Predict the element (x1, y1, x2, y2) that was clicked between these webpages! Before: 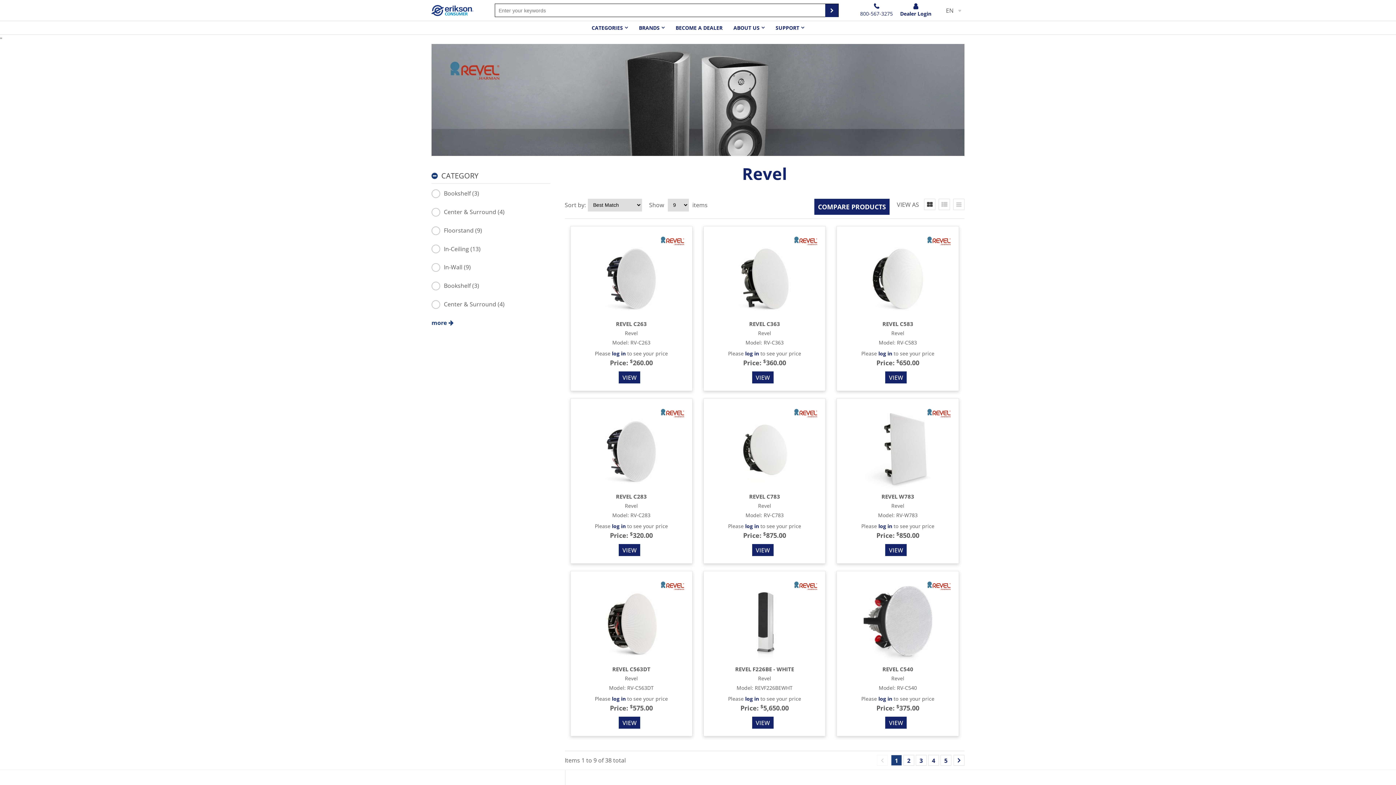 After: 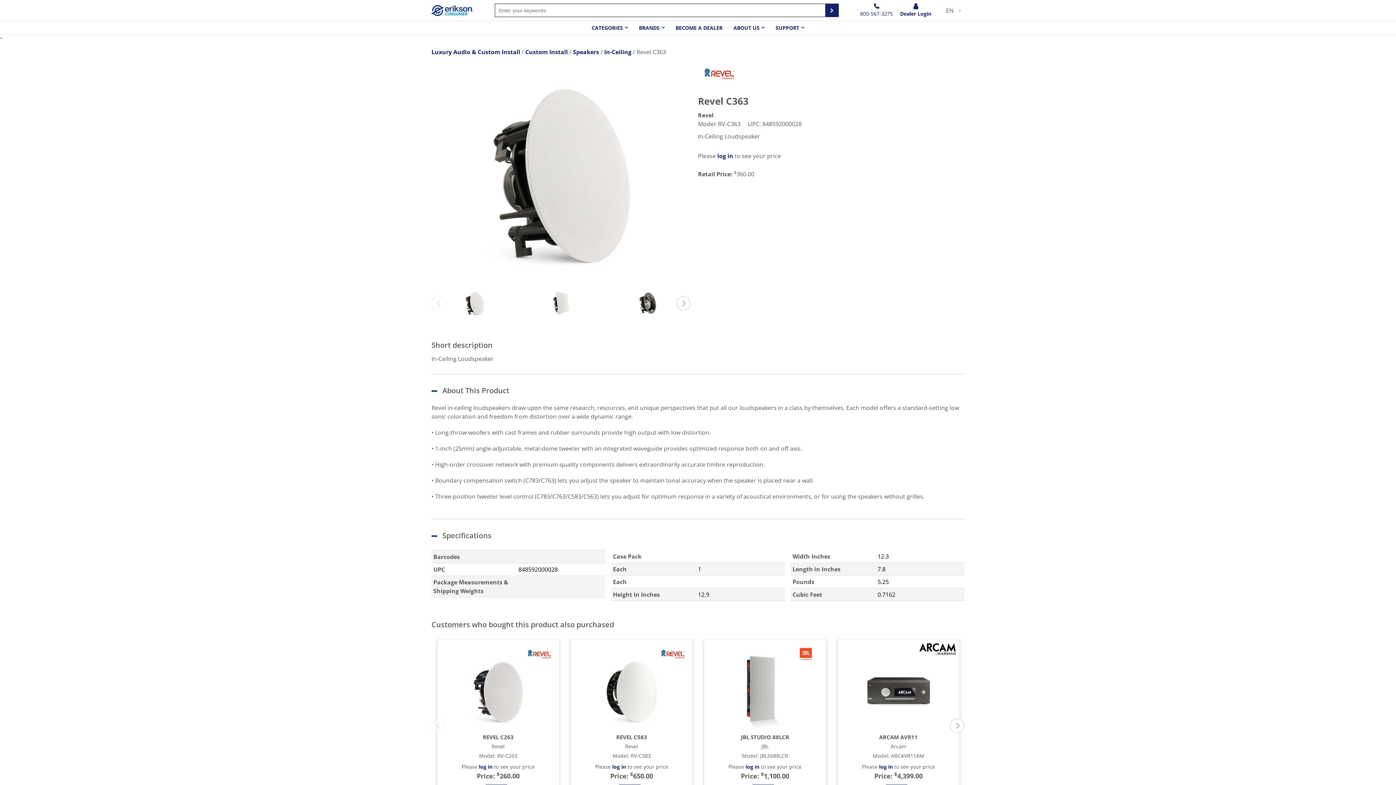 Action: bbox: (726, 241, 802, 317)